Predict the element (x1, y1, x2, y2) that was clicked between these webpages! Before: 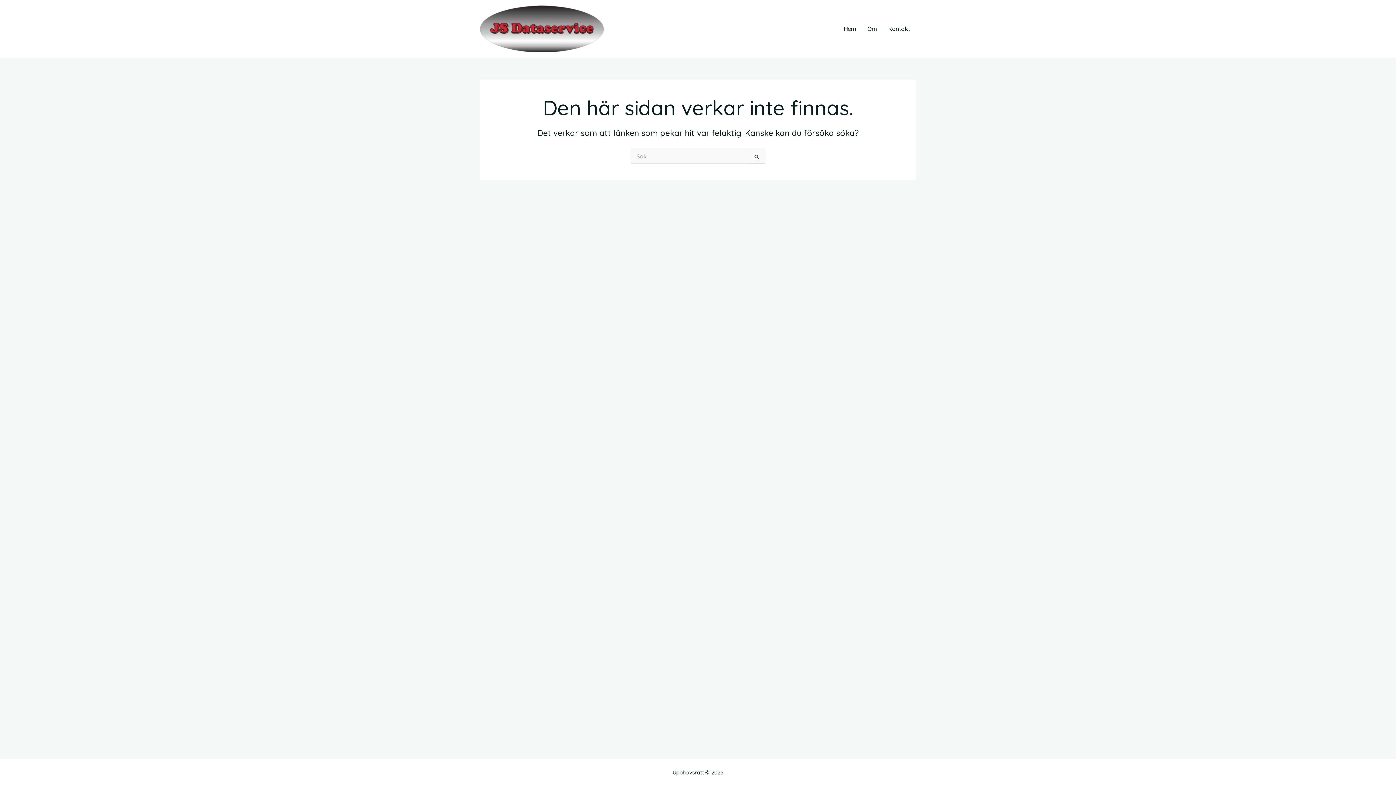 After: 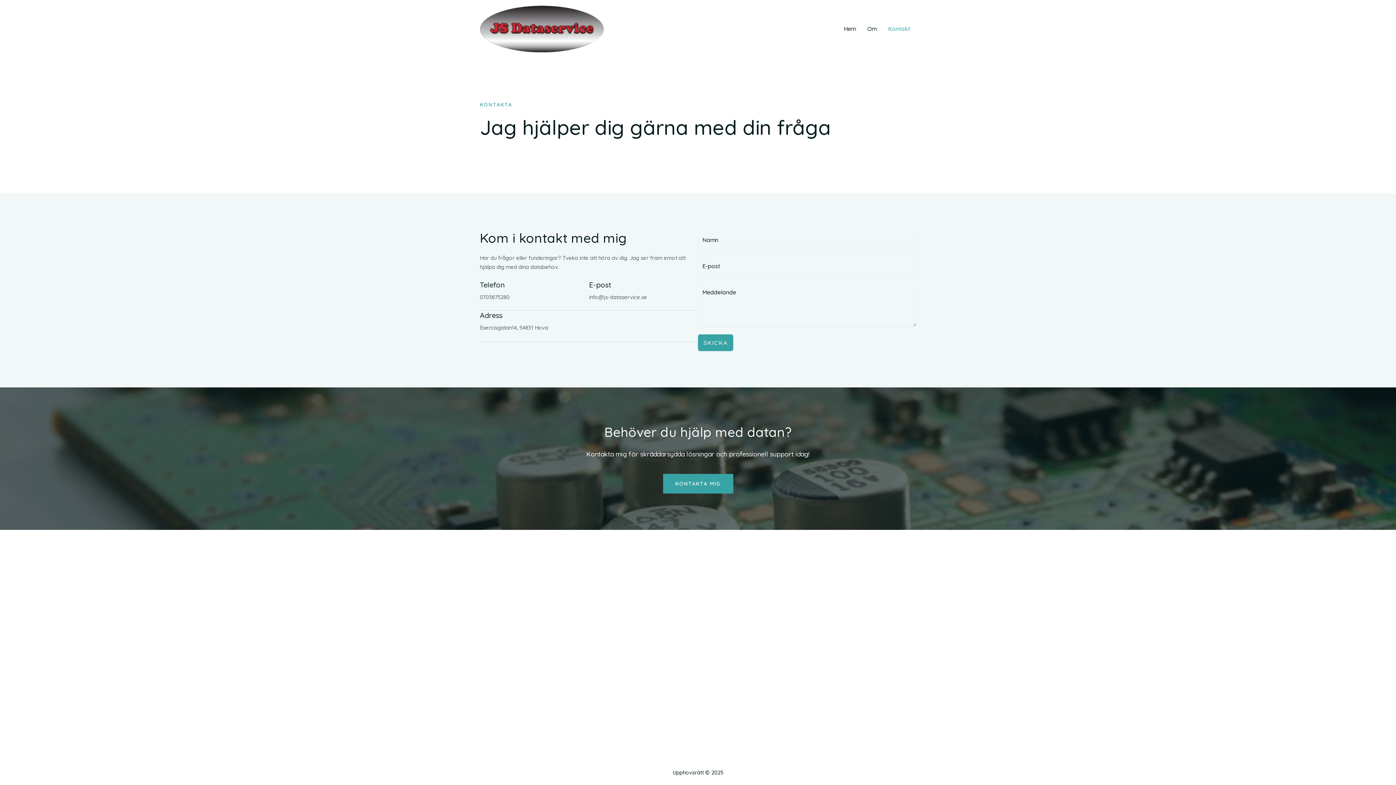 Action: bbox: (882, 25, 916, 31) label: Kontakt